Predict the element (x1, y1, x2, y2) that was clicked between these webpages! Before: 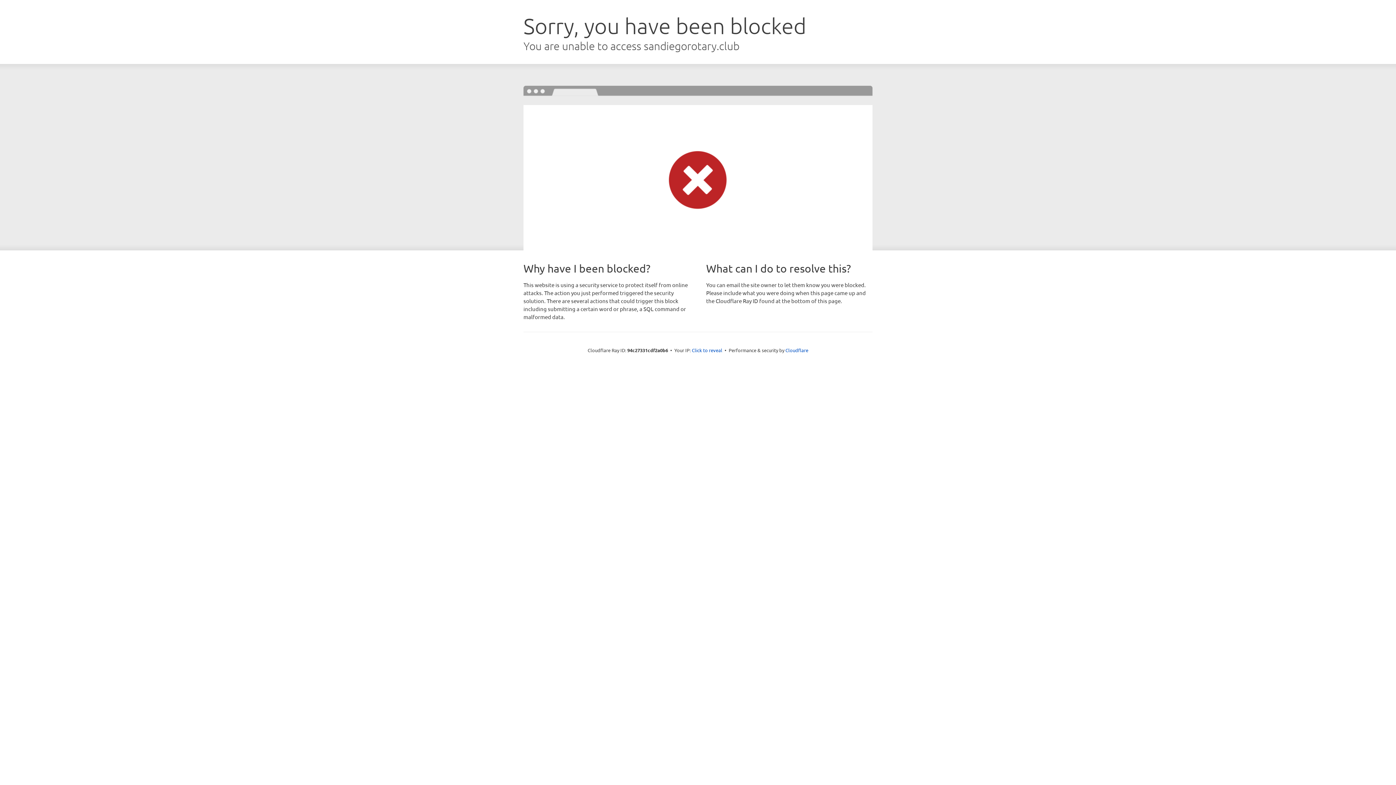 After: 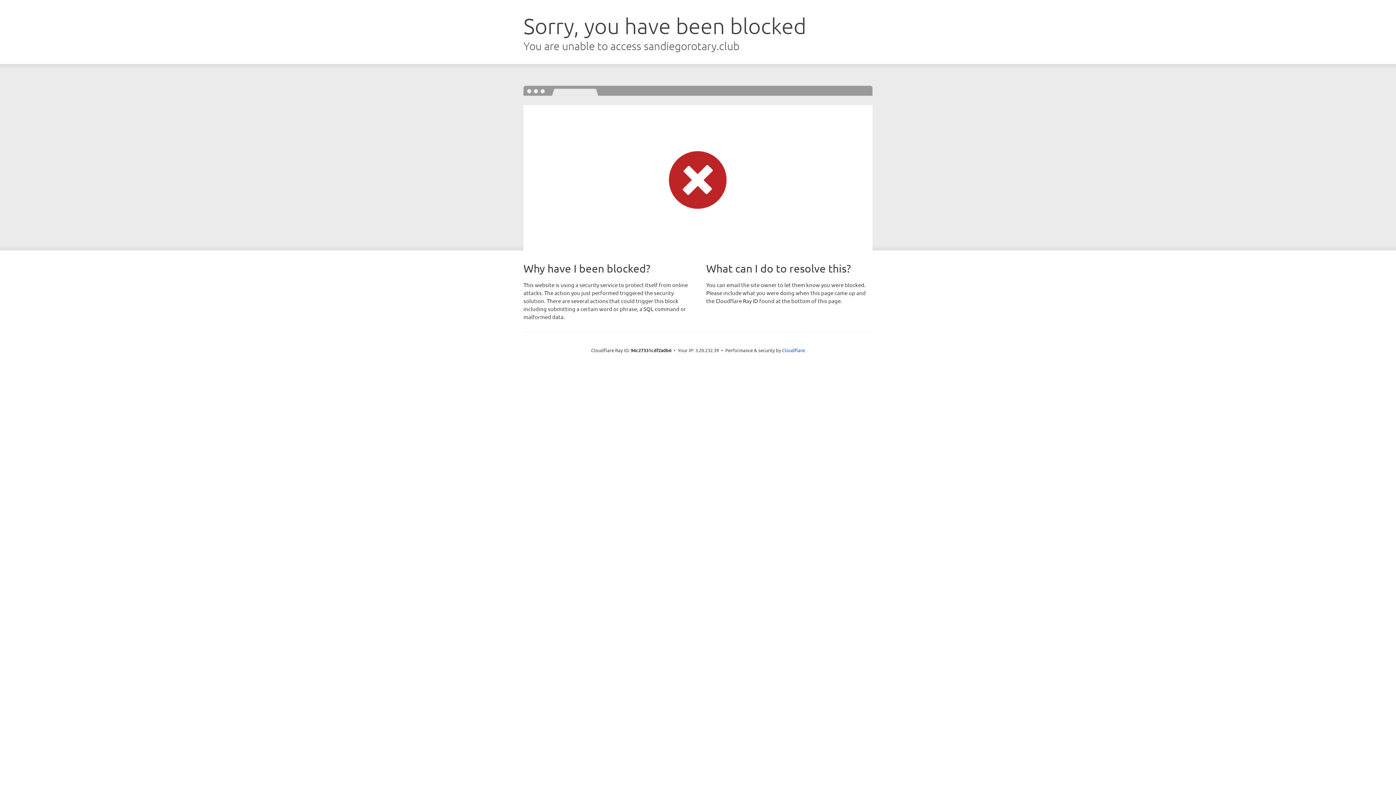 Action: bbox: (692, 346, 722, 353) label: Click to reveal